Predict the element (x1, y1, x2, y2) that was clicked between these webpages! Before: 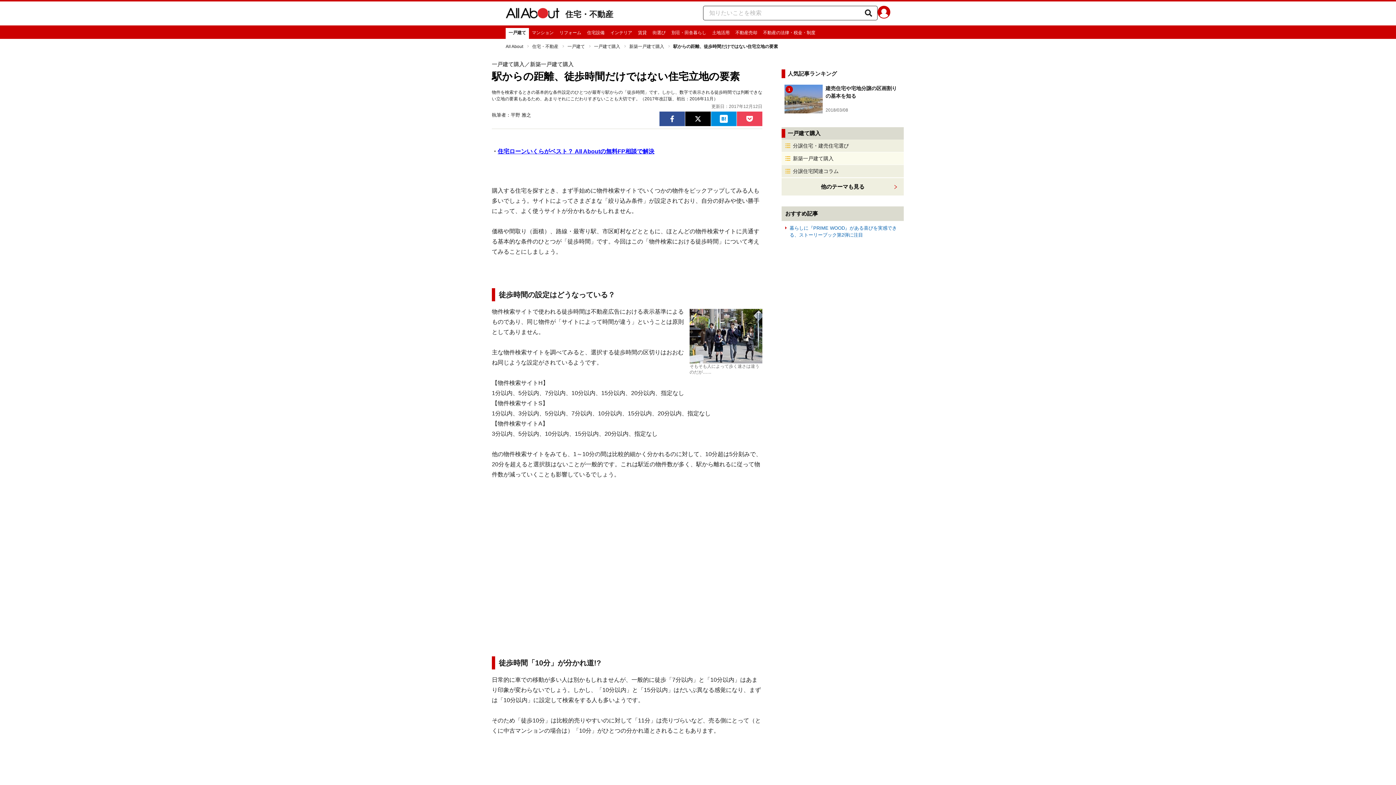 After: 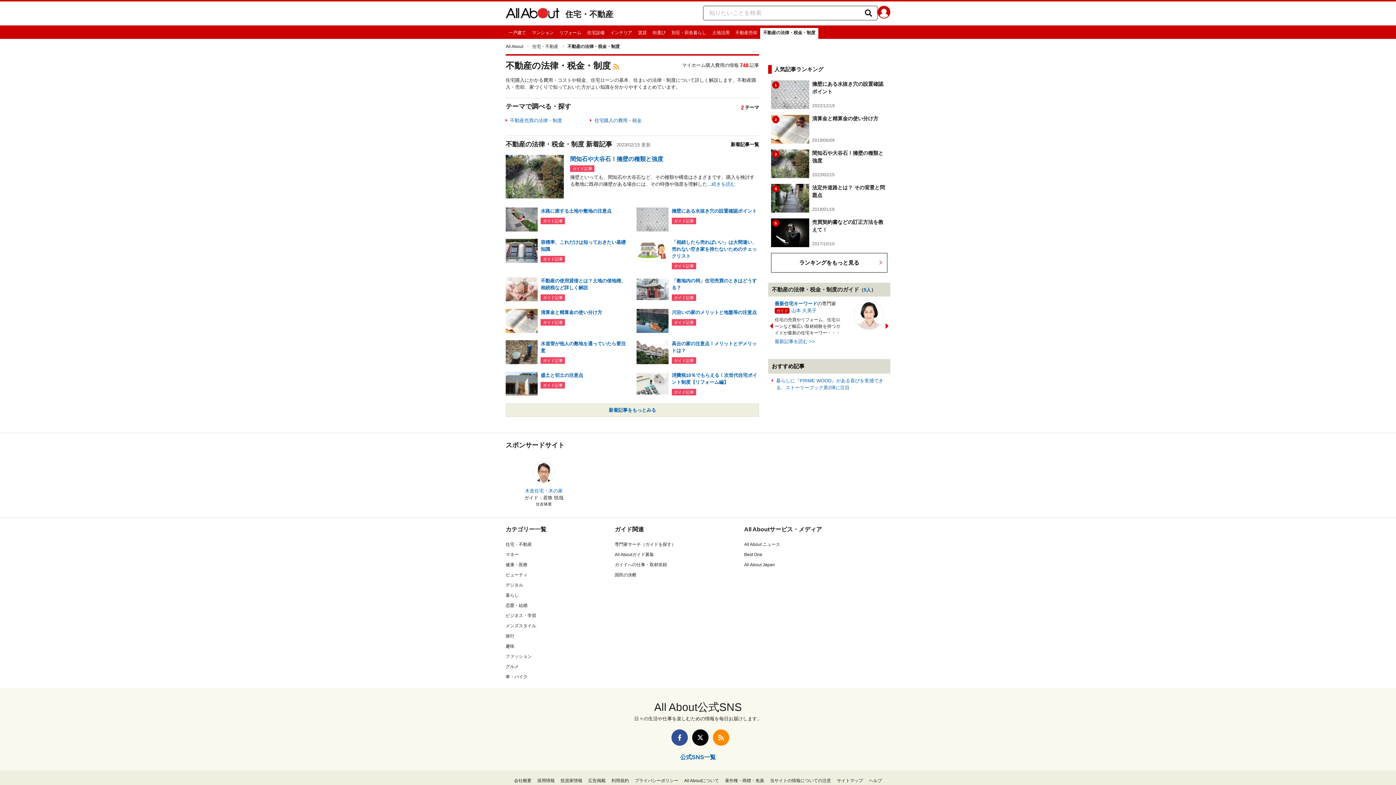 Action: label: 不動産の法律・税金・制度 bbox: (760, 28, 818, 38)